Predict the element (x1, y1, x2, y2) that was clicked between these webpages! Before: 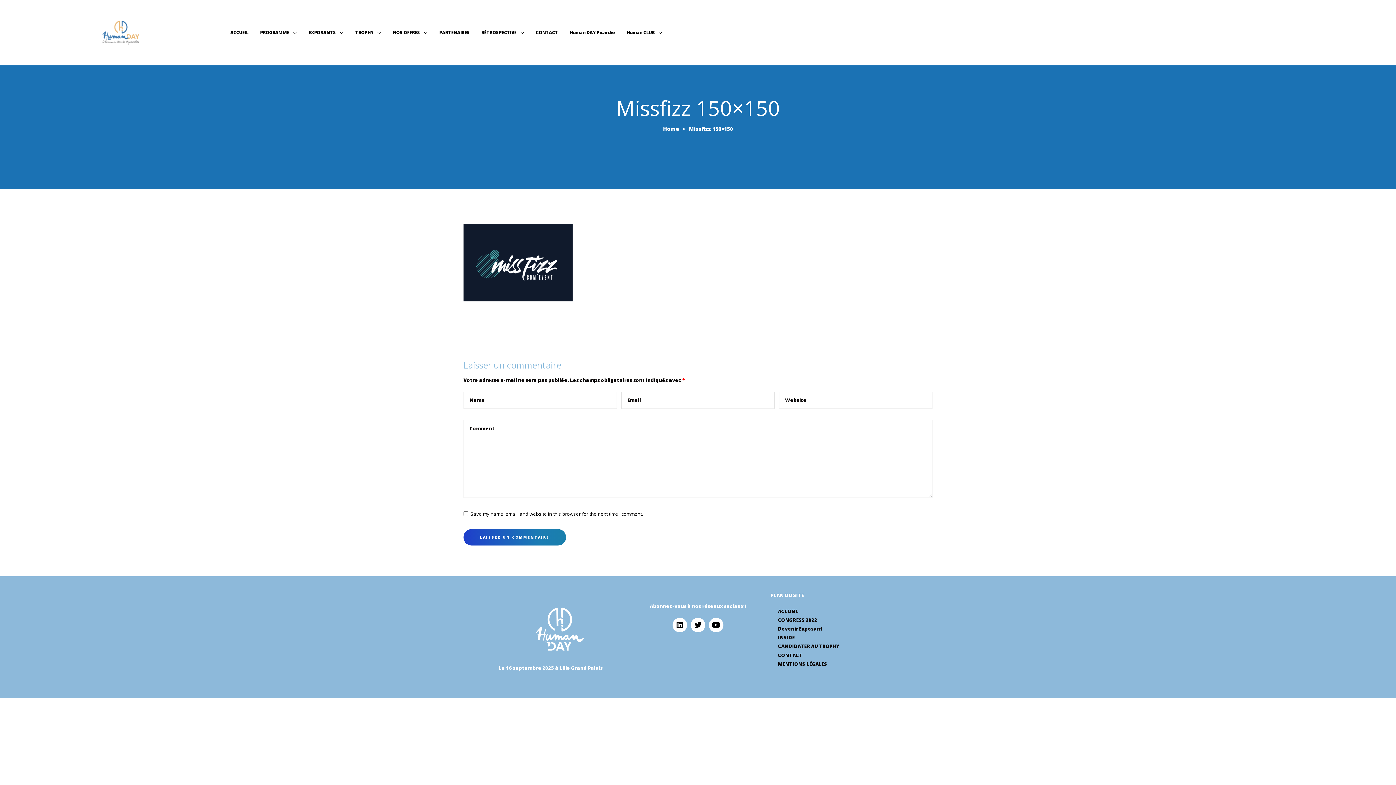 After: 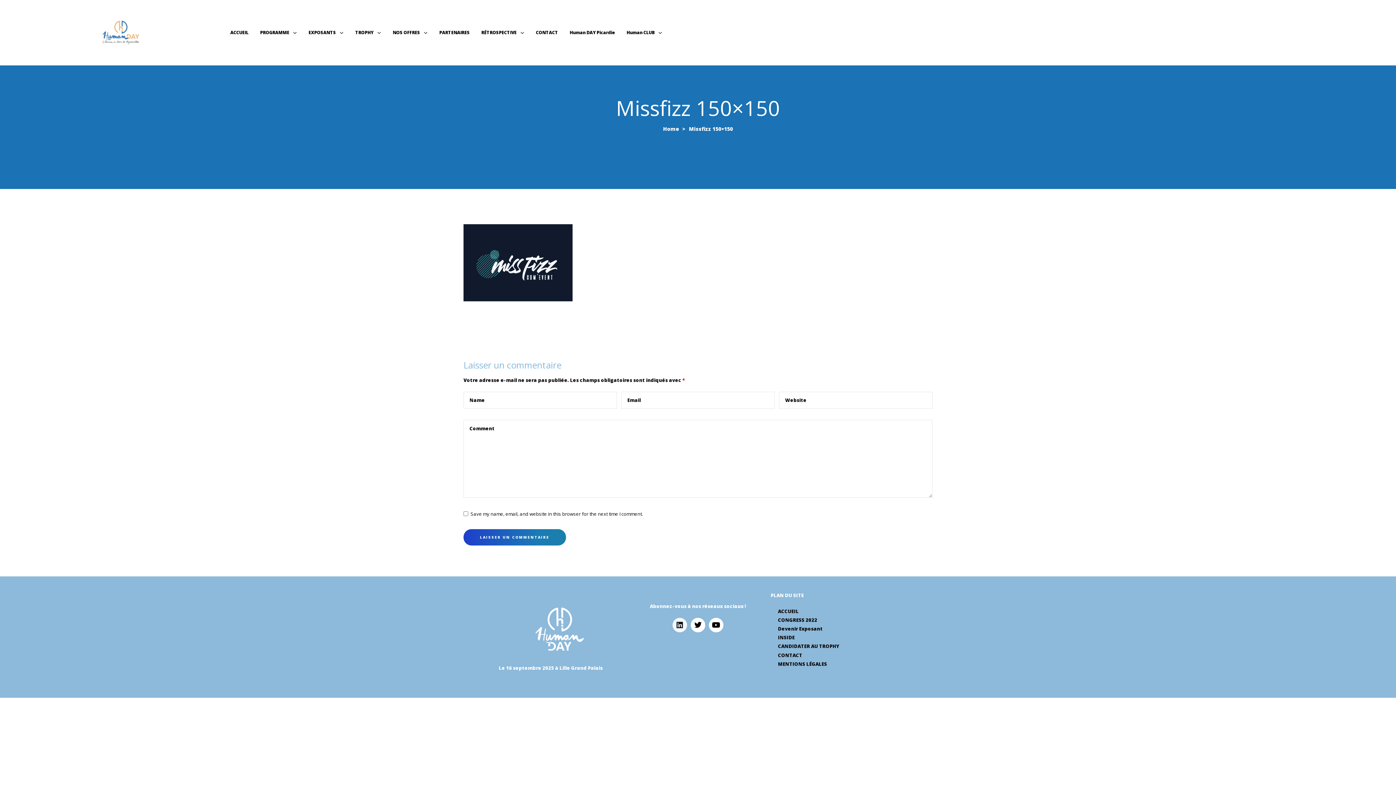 Action: label: Linkedin bbox: (672, 618, 687, 632)